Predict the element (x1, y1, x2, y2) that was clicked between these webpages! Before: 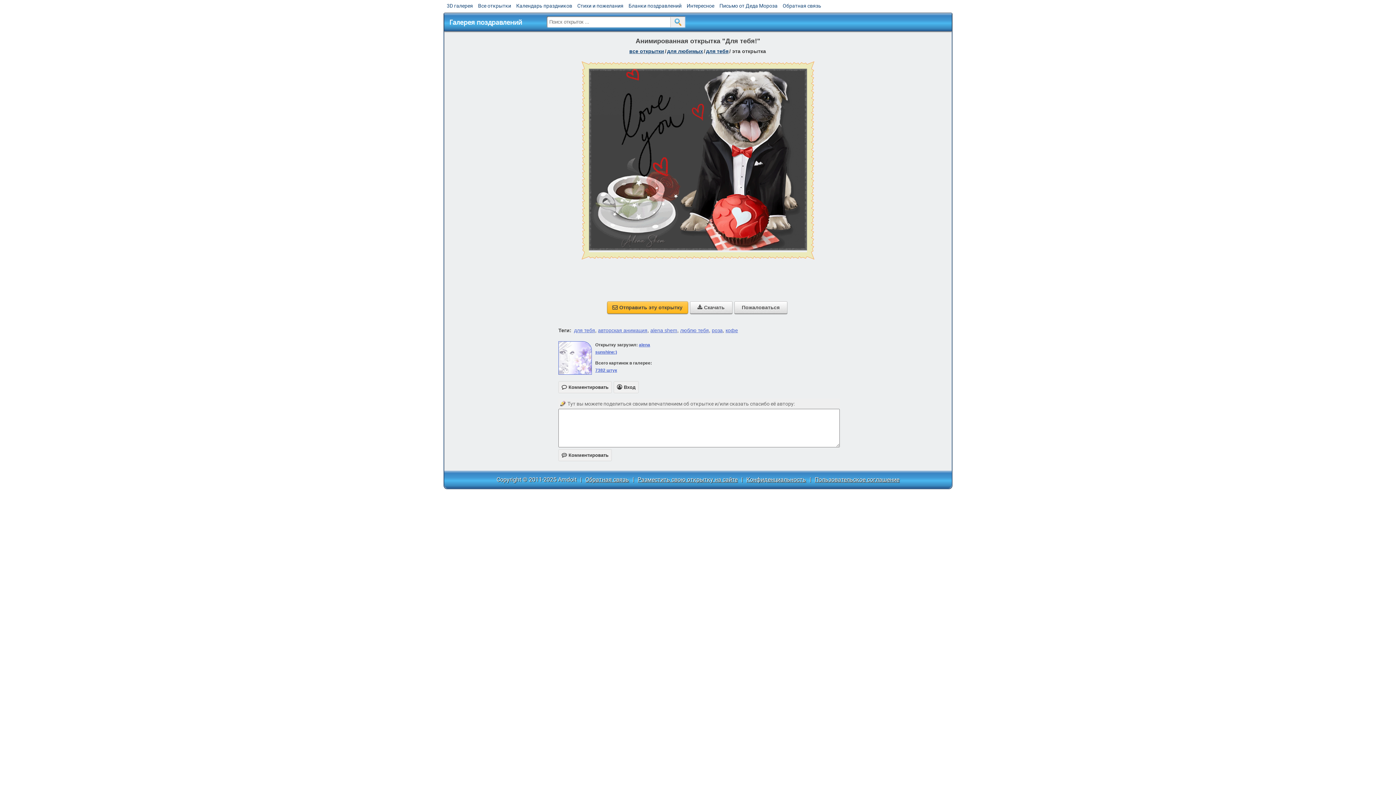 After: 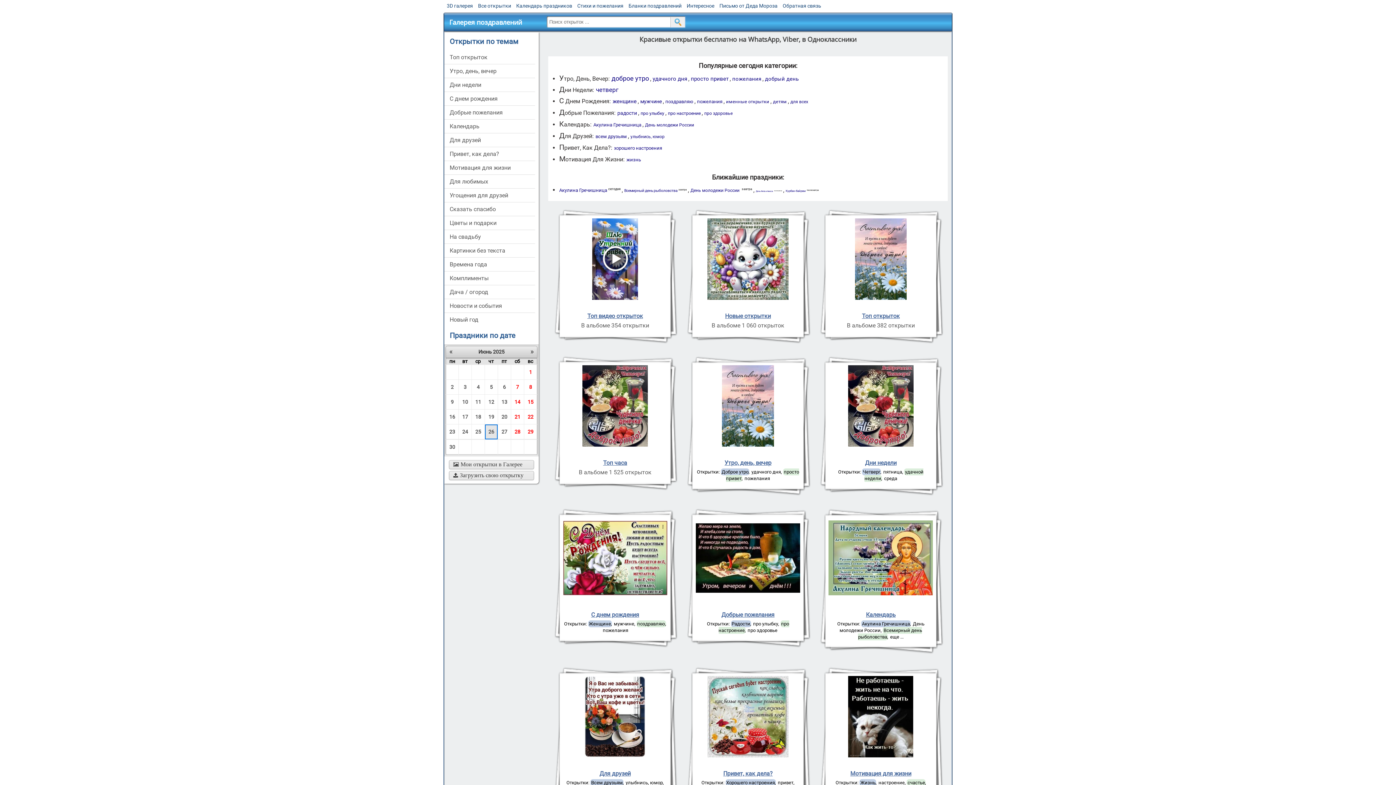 Action: bbox: (444, 15, 540, 22) label: Галерея поздравлений